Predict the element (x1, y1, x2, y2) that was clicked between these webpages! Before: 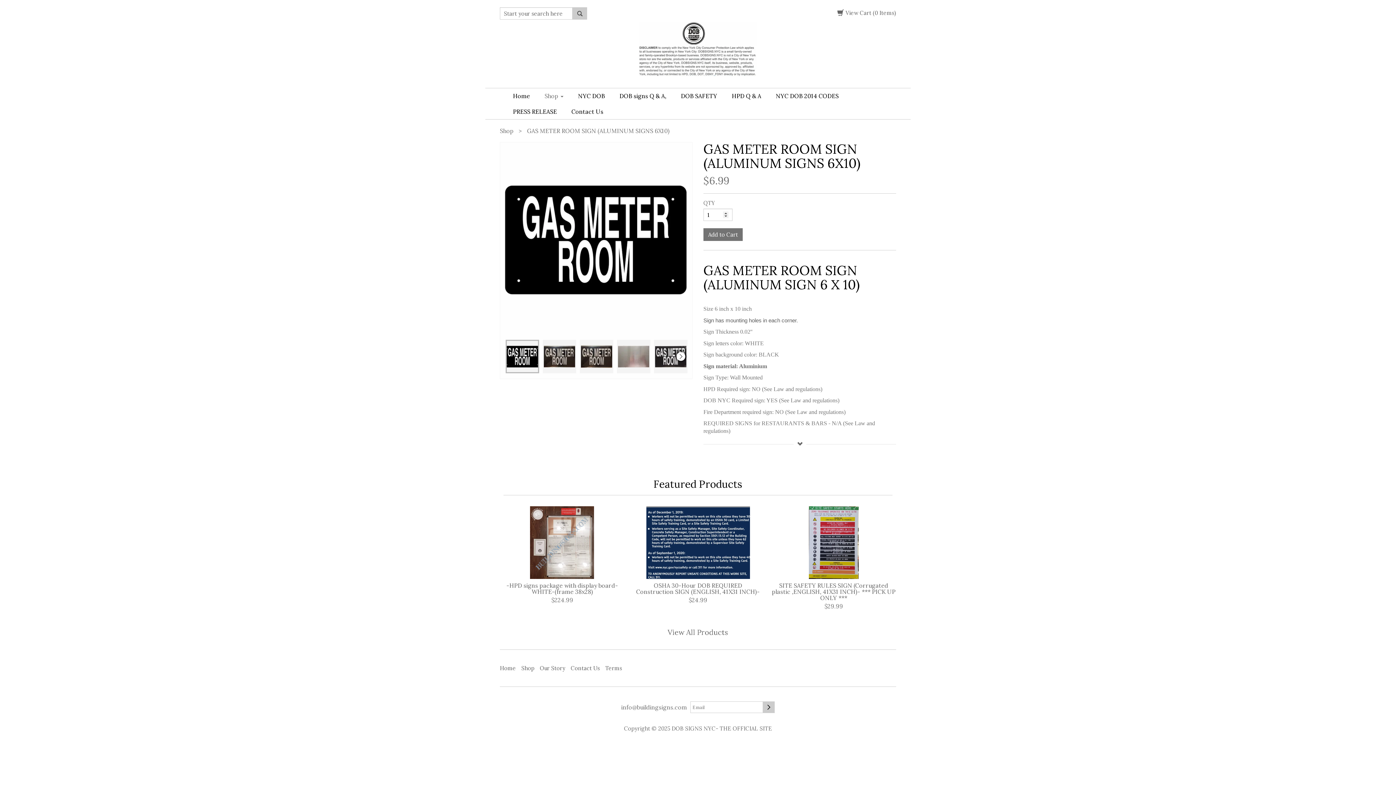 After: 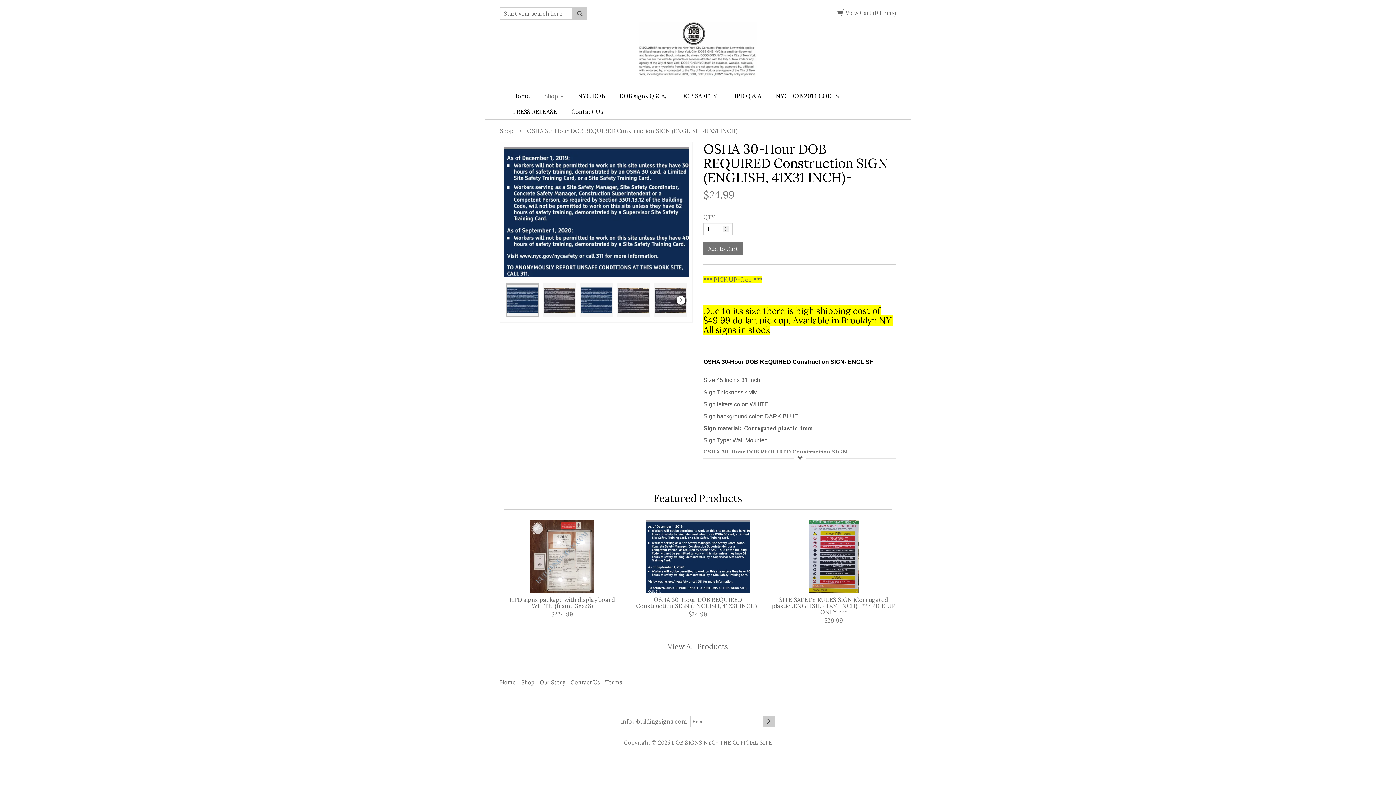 Action: bbox: (635, 506, 760, 579)